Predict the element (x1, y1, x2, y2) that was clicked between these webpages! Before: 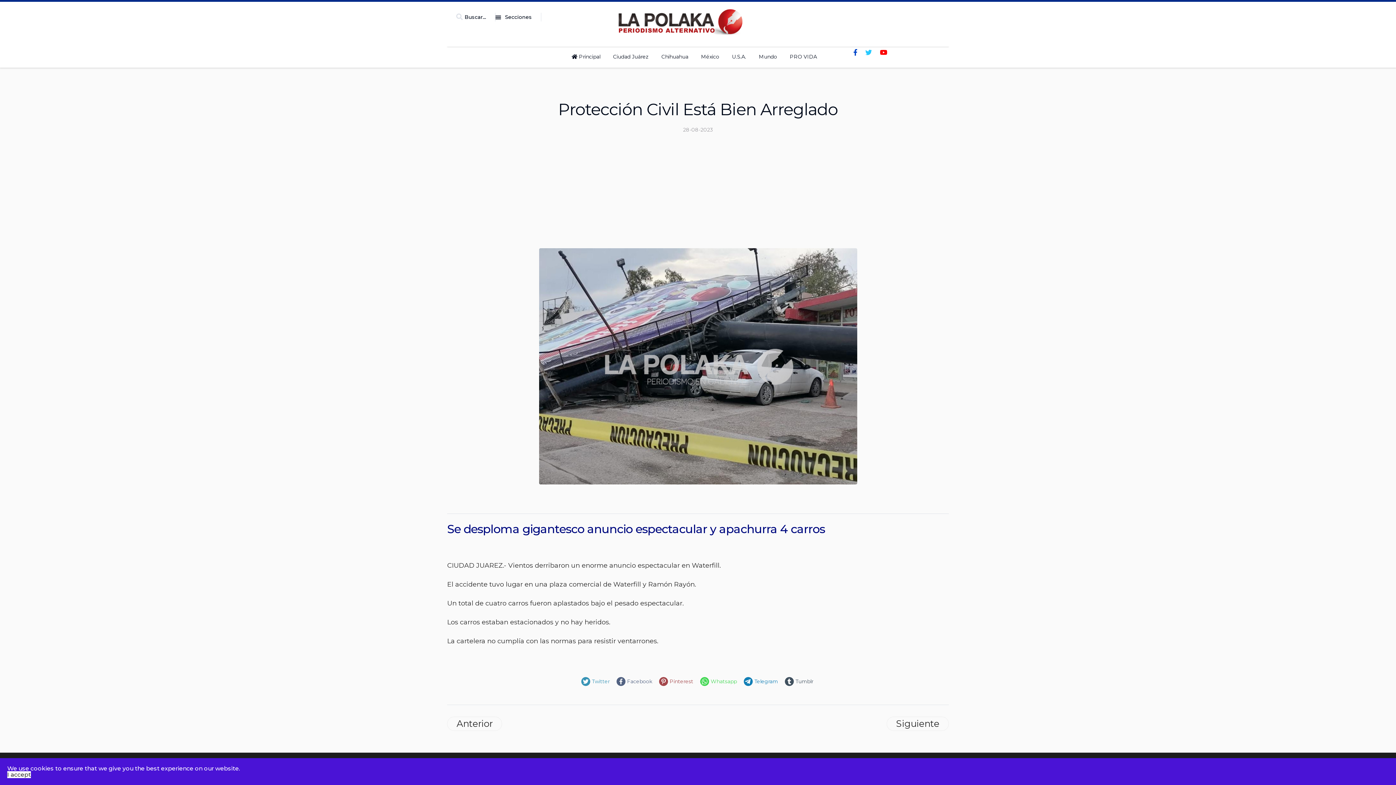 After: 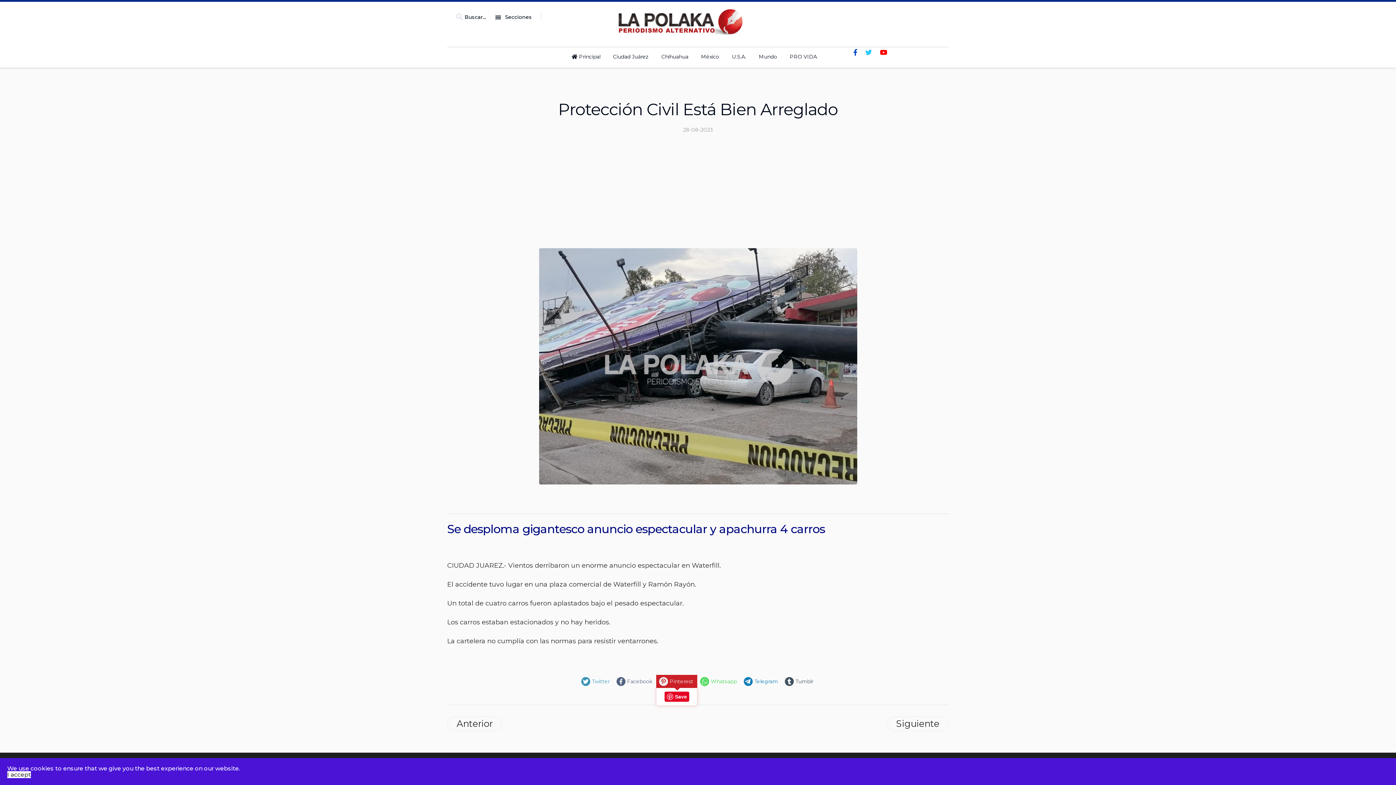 Action: label: Pinterest bbox: (658, 677, 694, 686)